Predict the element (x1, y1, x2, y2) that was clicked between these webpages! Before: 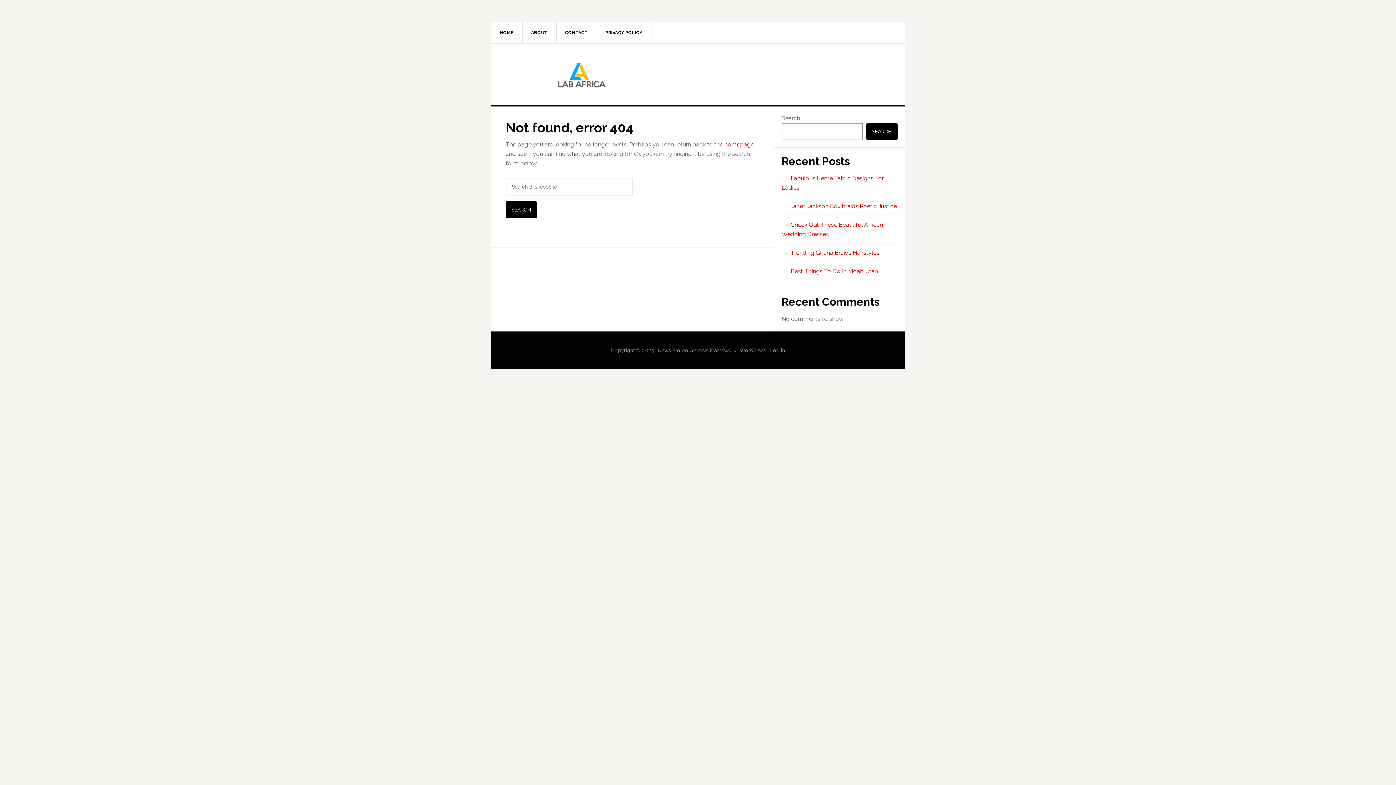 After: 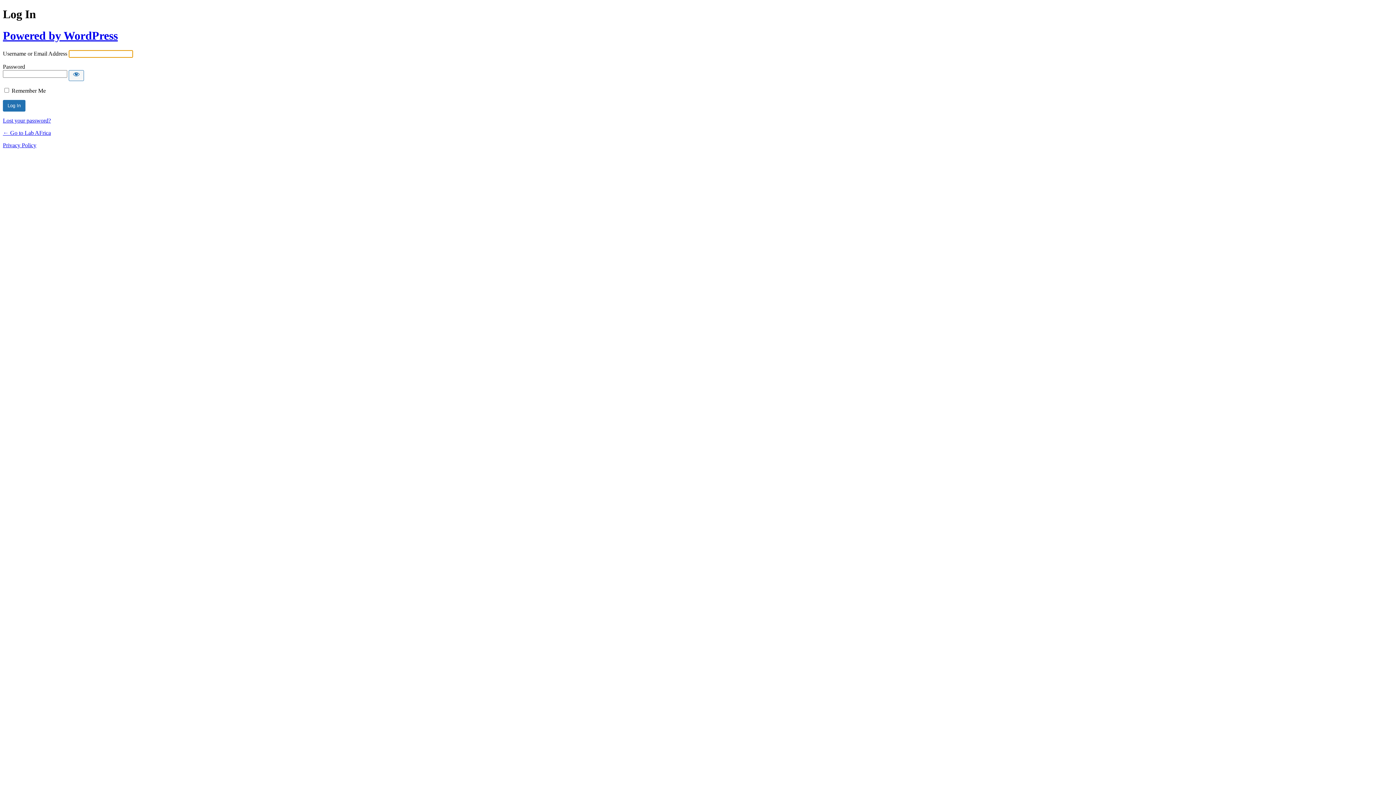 Action: label: Log in bbox: (770, 347, 785, 353)